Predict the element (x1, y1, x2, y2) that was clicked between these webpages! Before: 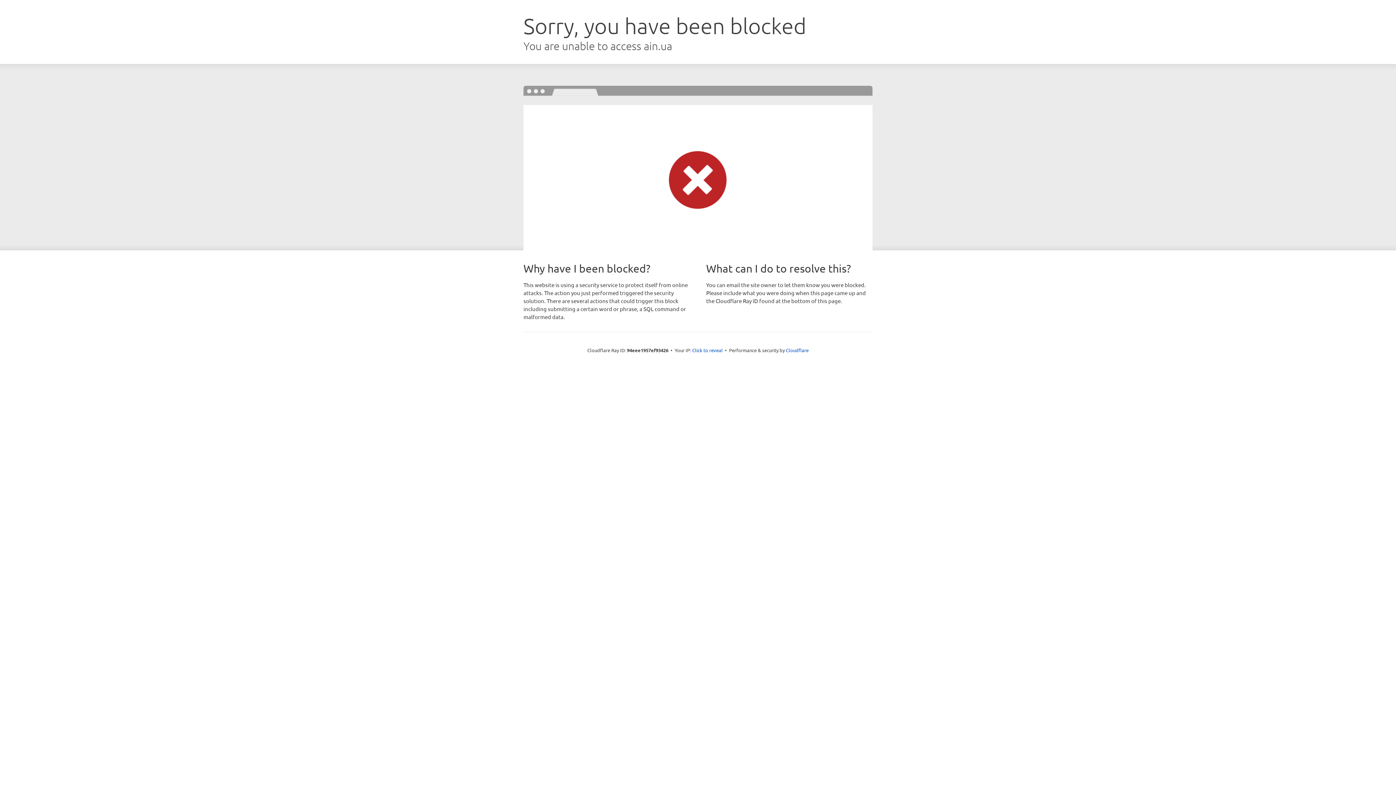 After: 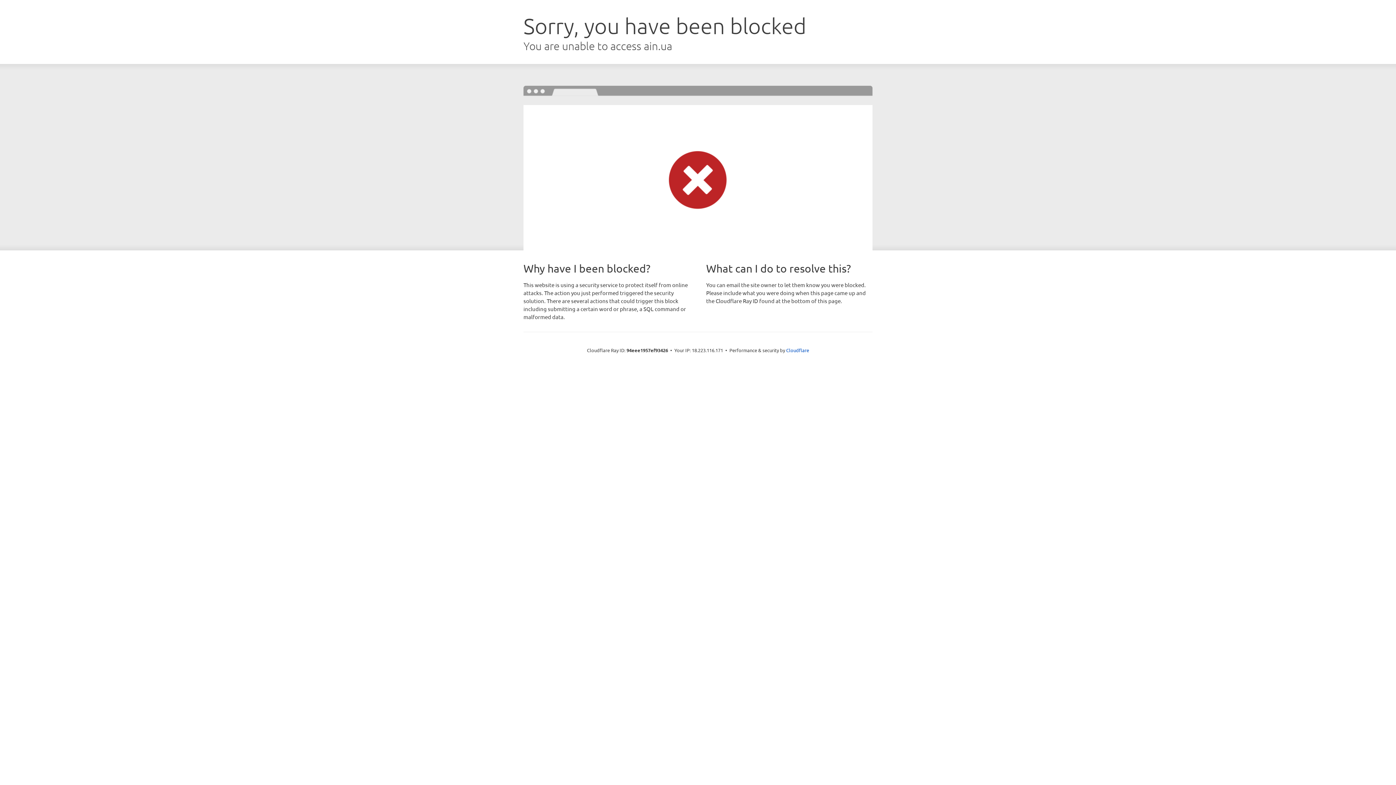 Action: bbox: (692, 346, 722, 353) label: Click to reveal